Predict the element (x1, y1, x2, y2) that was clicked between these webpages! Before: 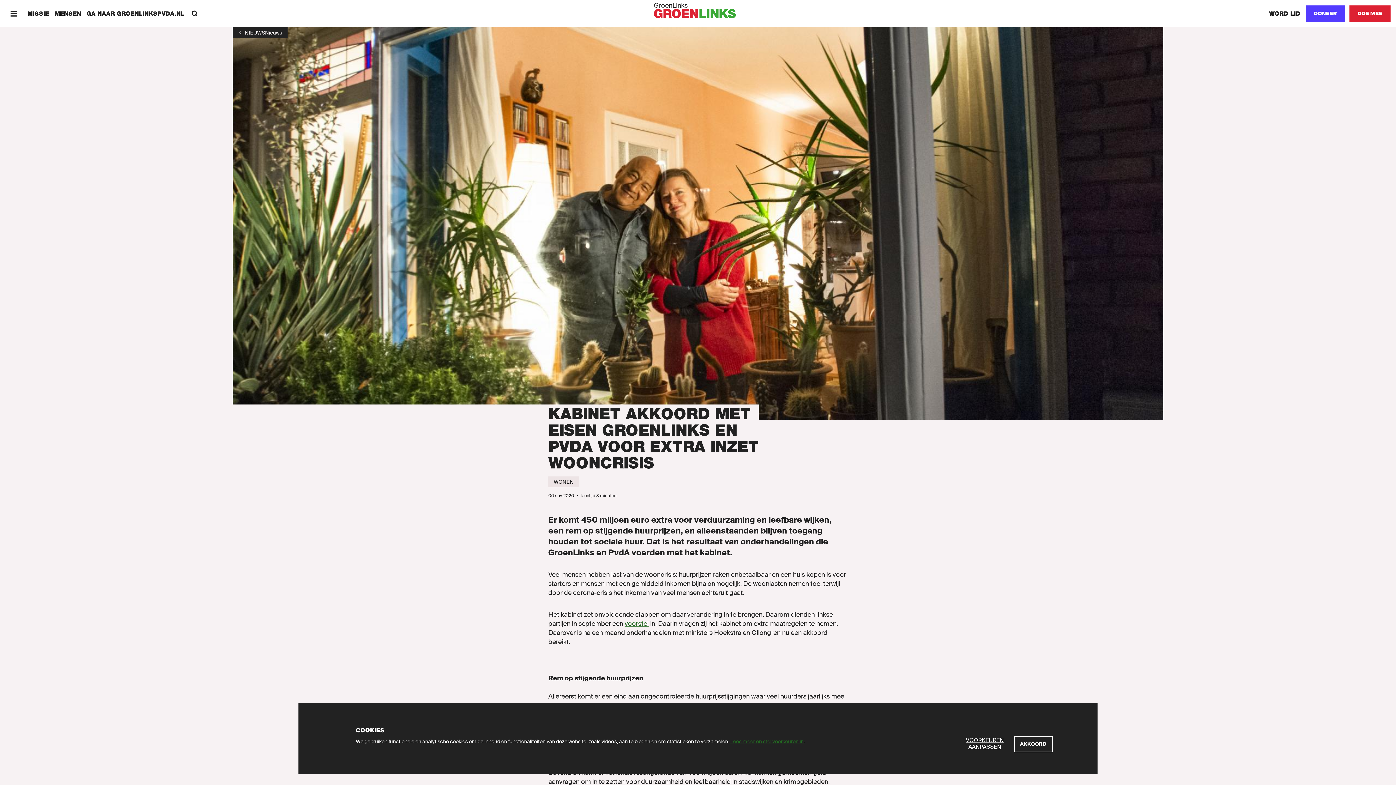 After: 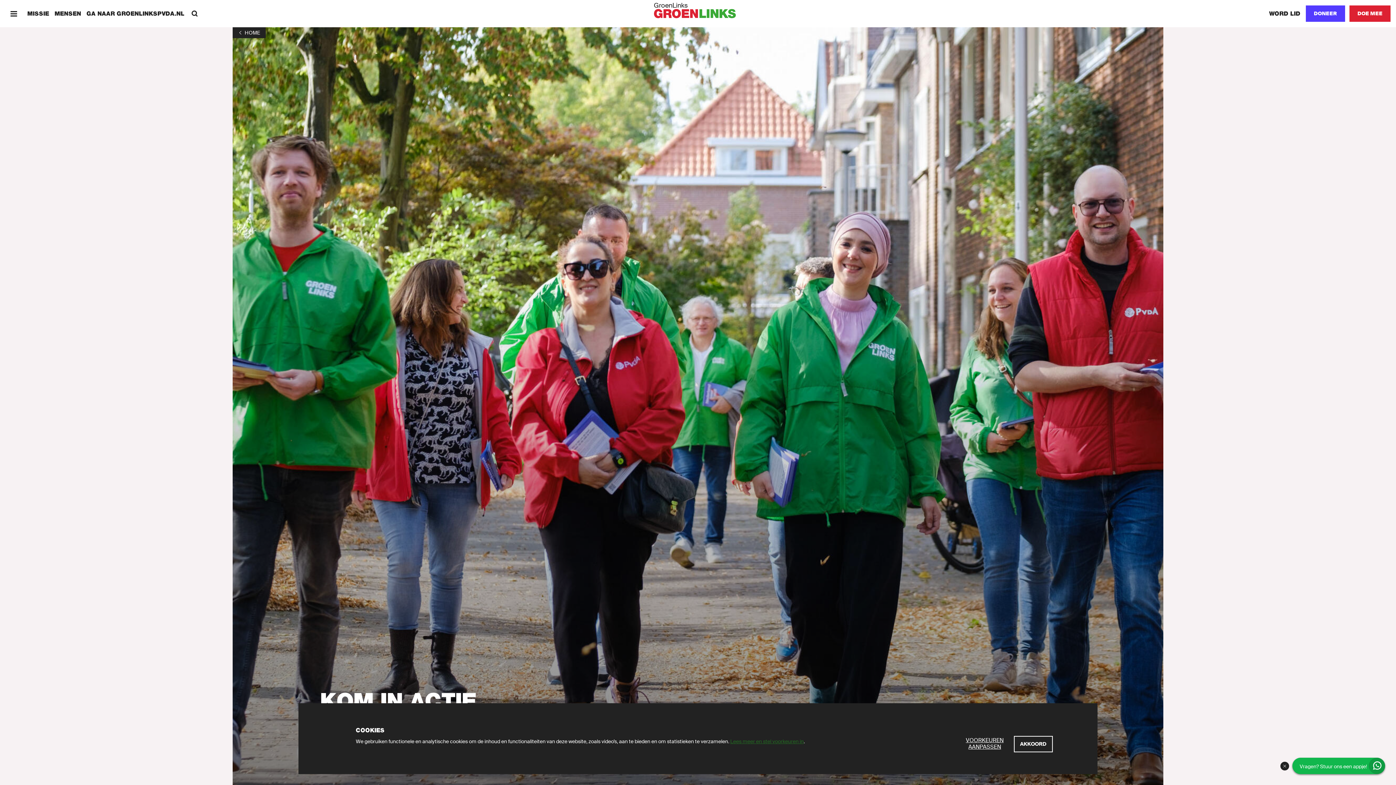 Action: label: Doe mee bbox: (1349, 5, 1390, 21)